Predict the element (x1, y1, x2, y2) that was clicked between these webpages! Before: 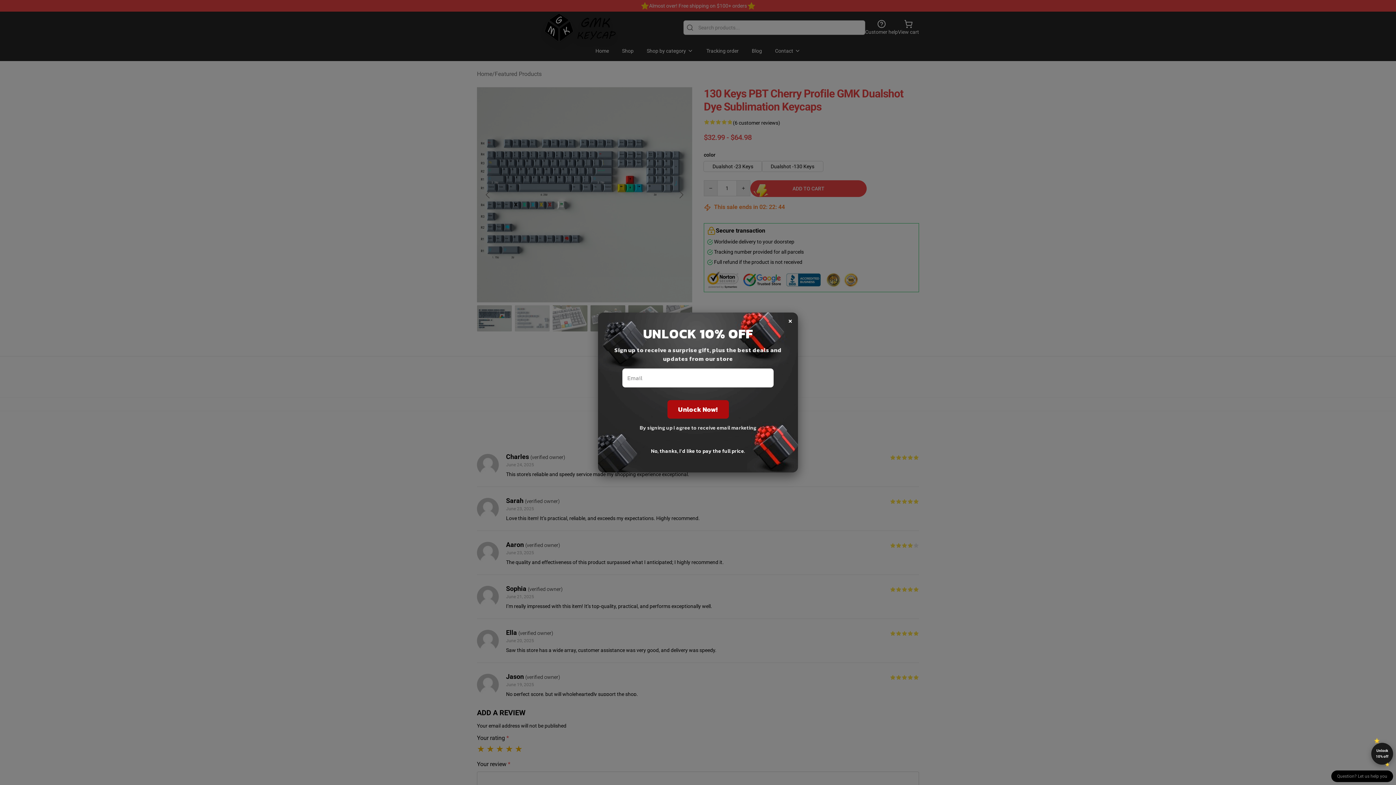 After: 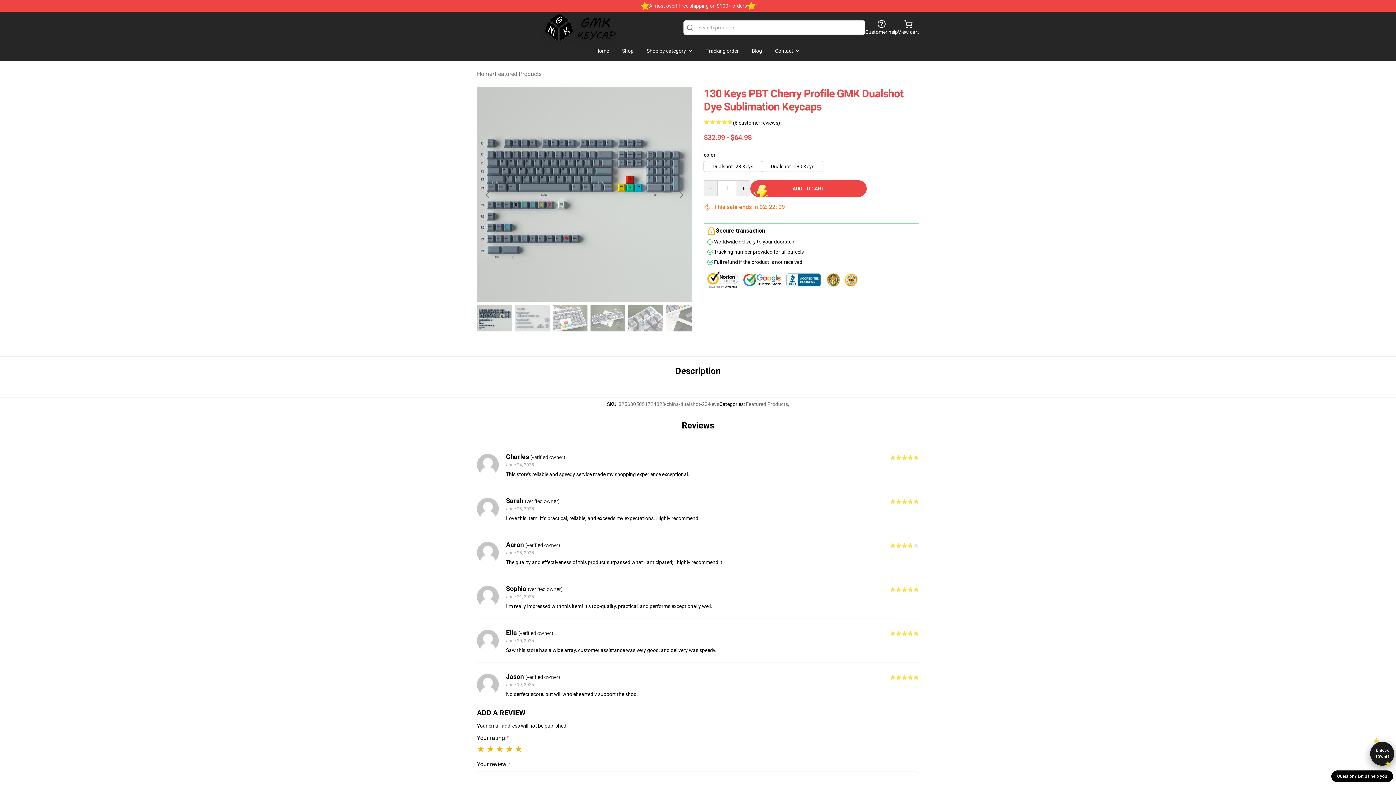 Action: bbox: (1371, 743, 1393, 765) label: Unlock 10% off